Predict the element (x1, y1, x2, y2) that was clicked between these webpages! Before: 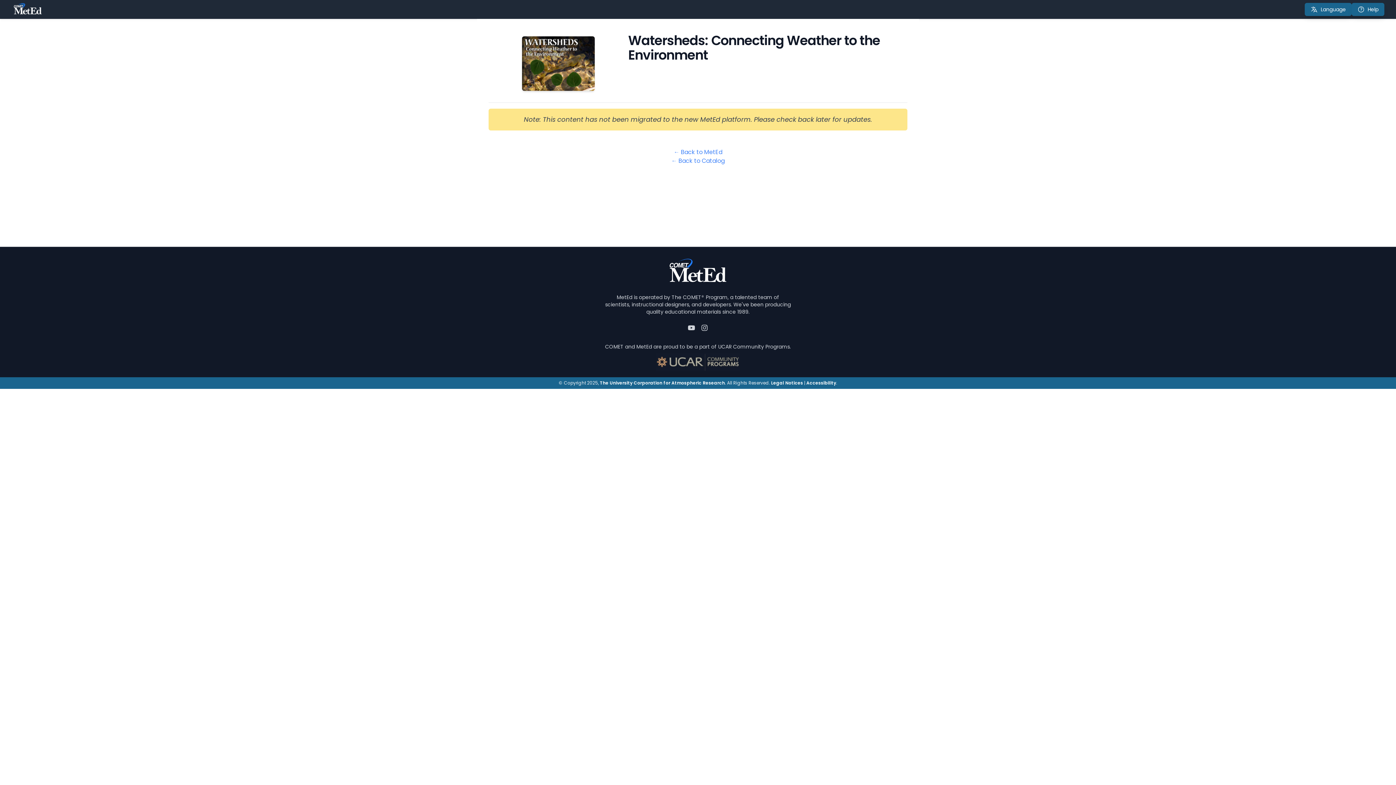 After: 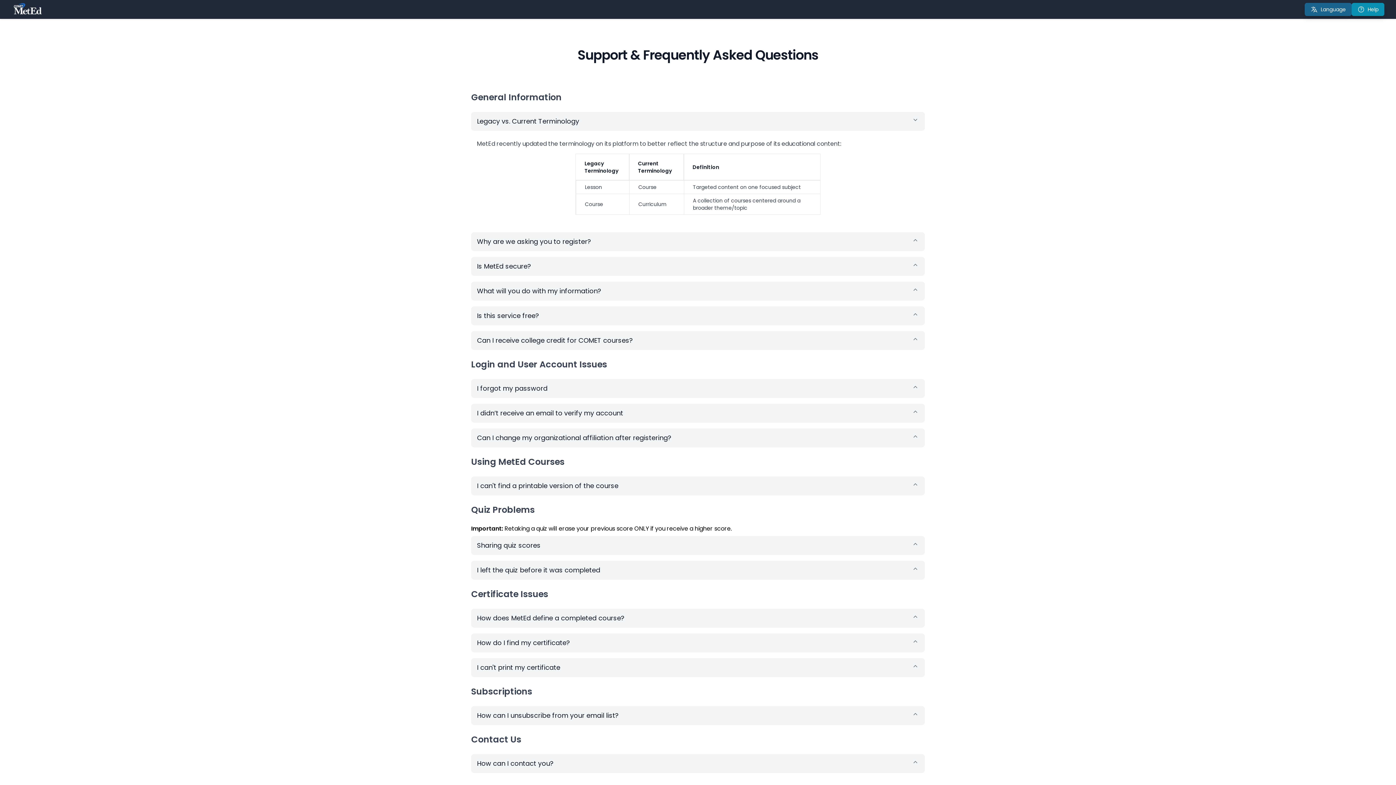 Action: label: Help bbox: (1352, 2, 1384, 16)